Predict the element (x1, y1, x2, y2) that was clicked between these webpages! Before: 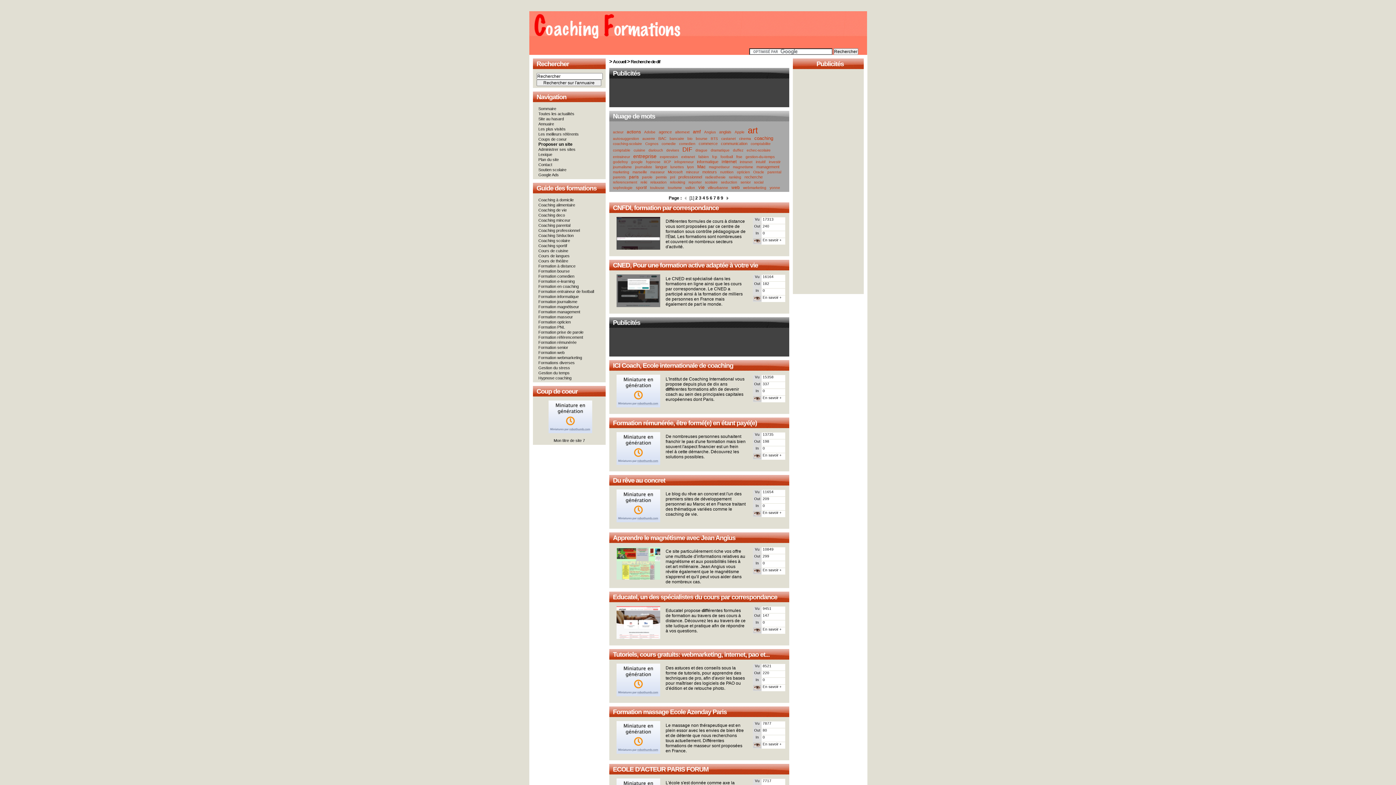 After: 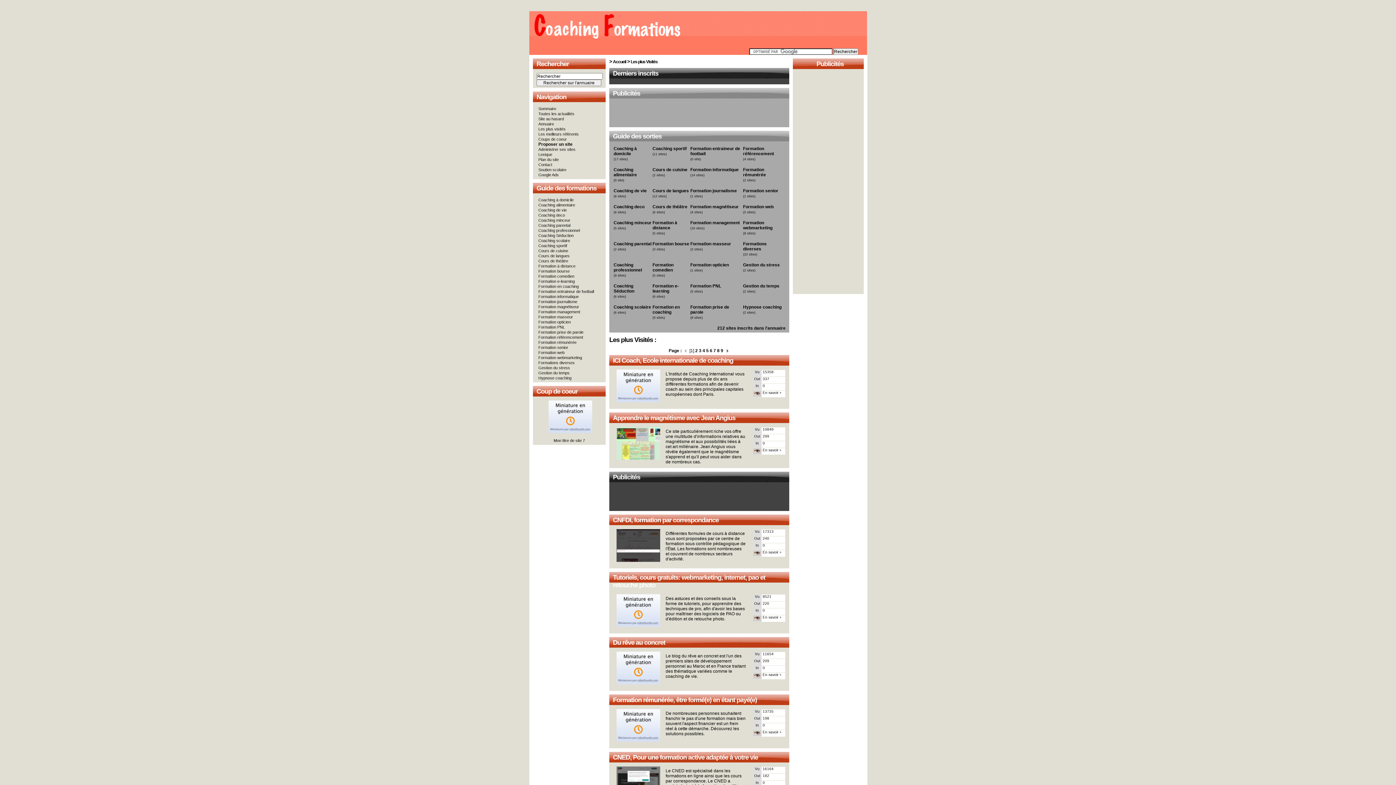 Action: label: Out
 299 bbox: (753, 554, 785, 561)